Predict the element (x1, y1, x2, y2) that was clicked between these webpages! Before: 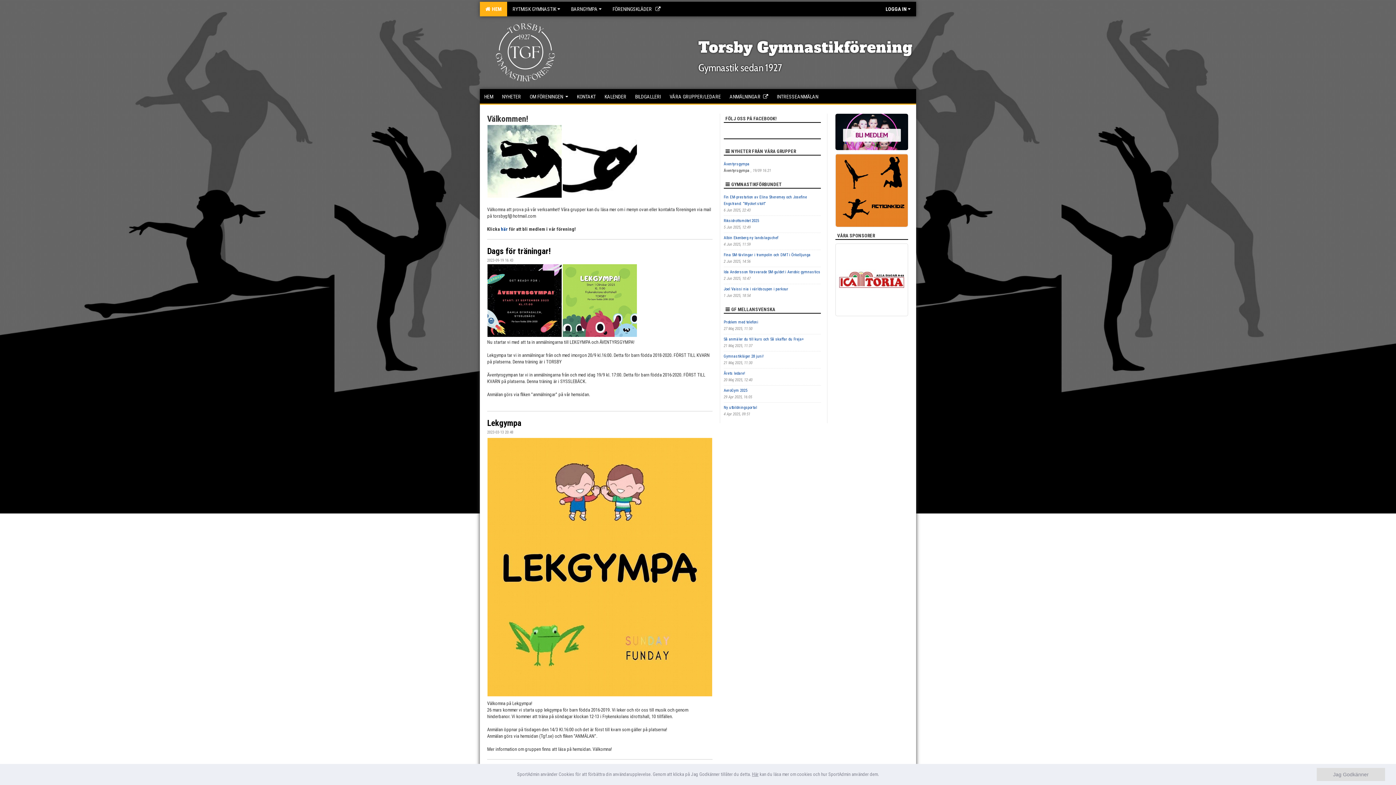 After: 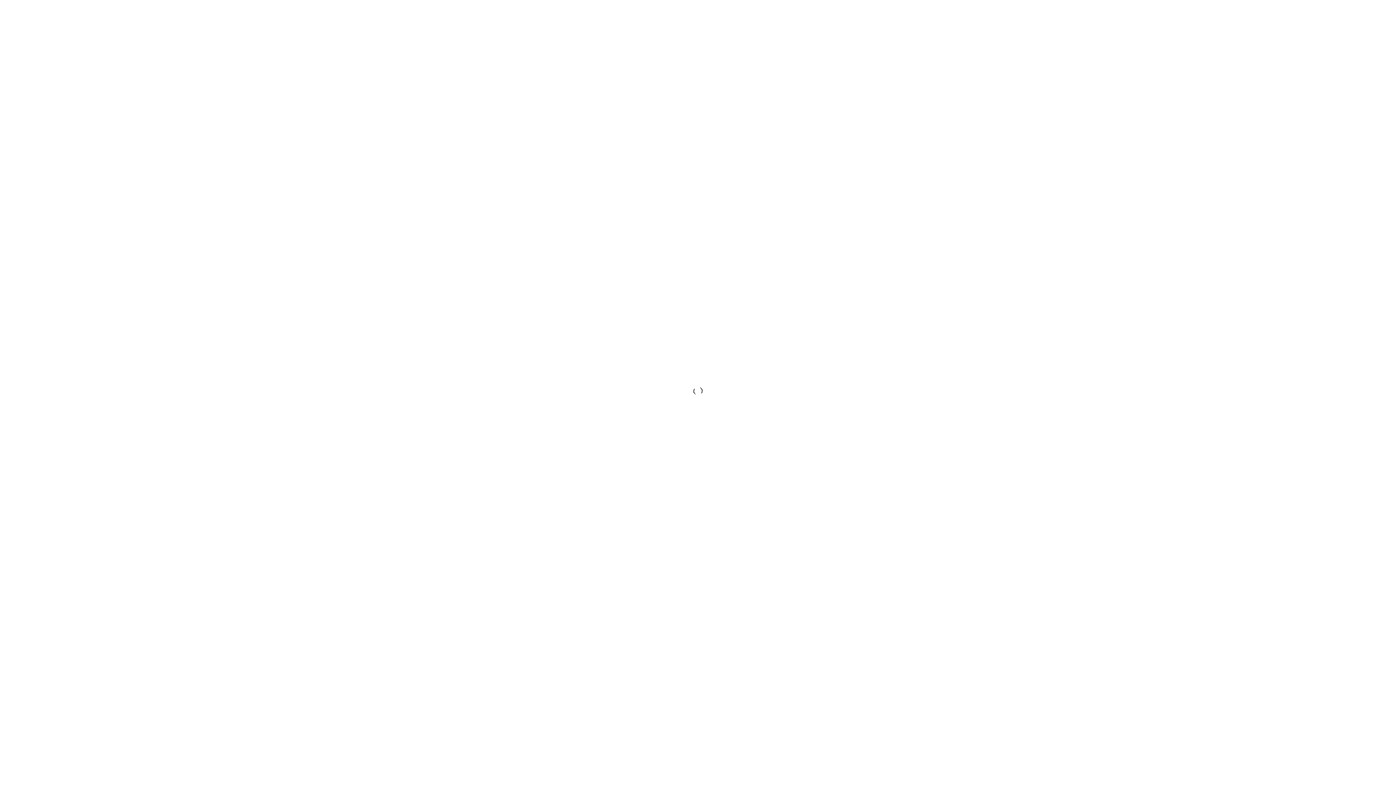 Action: bbox: (772, 89, 822, 103) label: INTRESSEANMÄLAN